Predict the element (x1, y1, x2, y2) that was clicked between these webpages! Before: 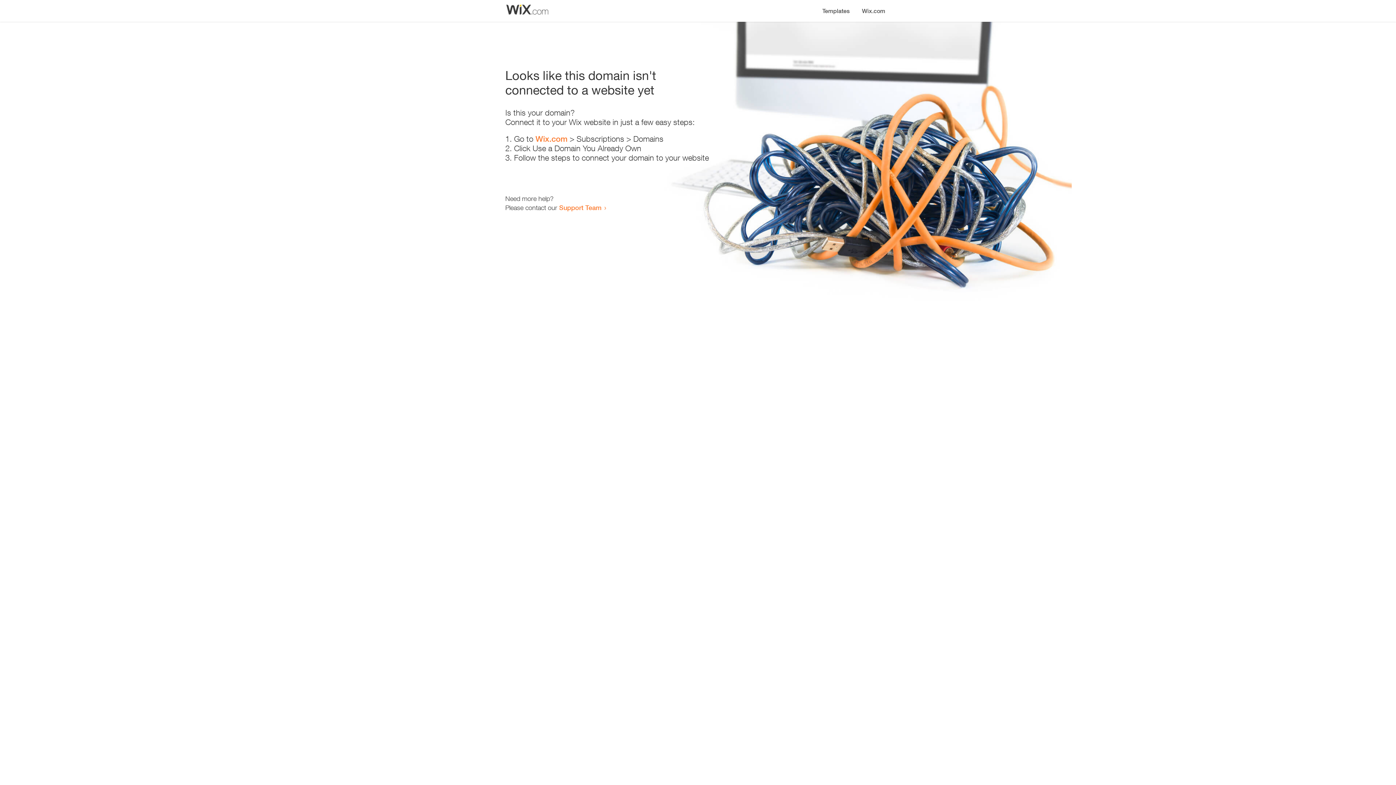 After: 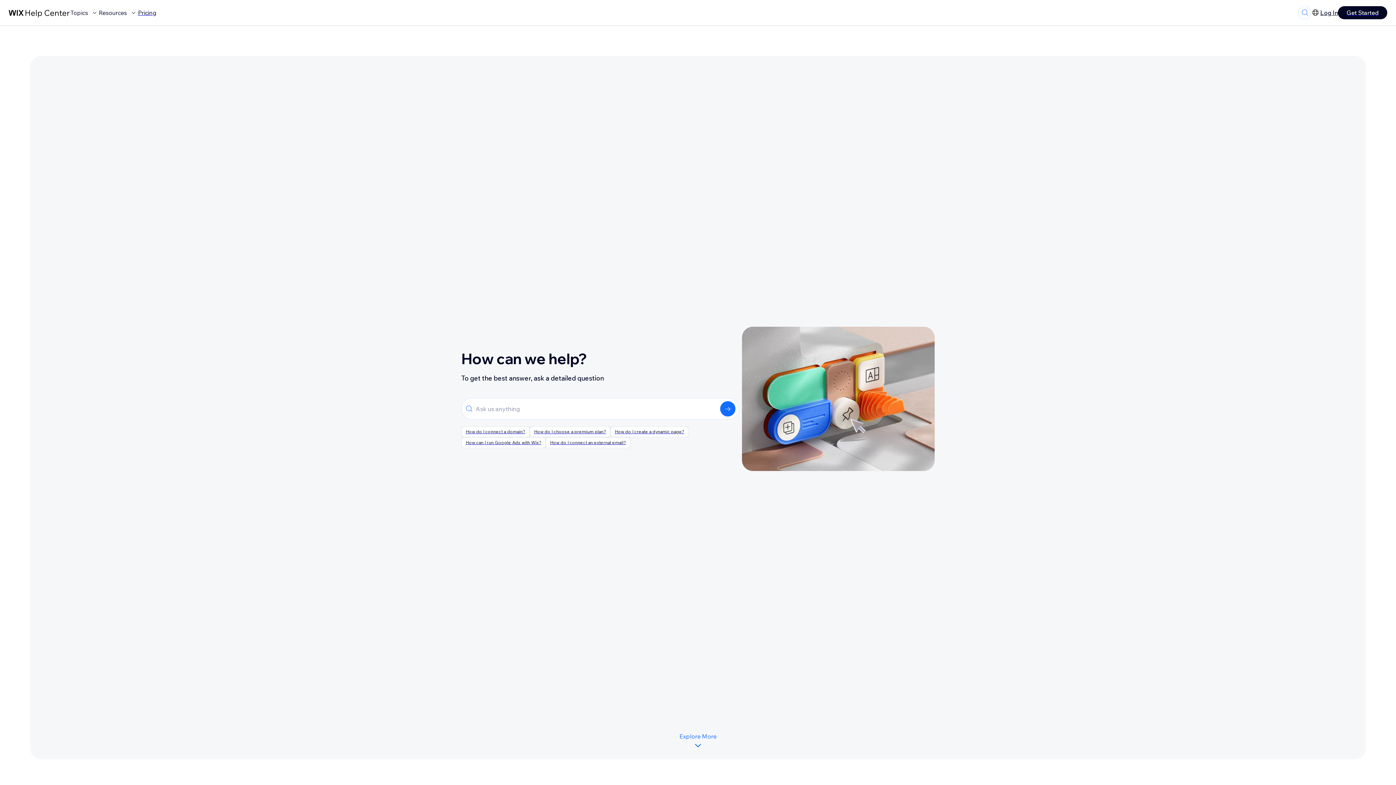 Action: bbox: (559, 203, 601, 211) label: Support Team